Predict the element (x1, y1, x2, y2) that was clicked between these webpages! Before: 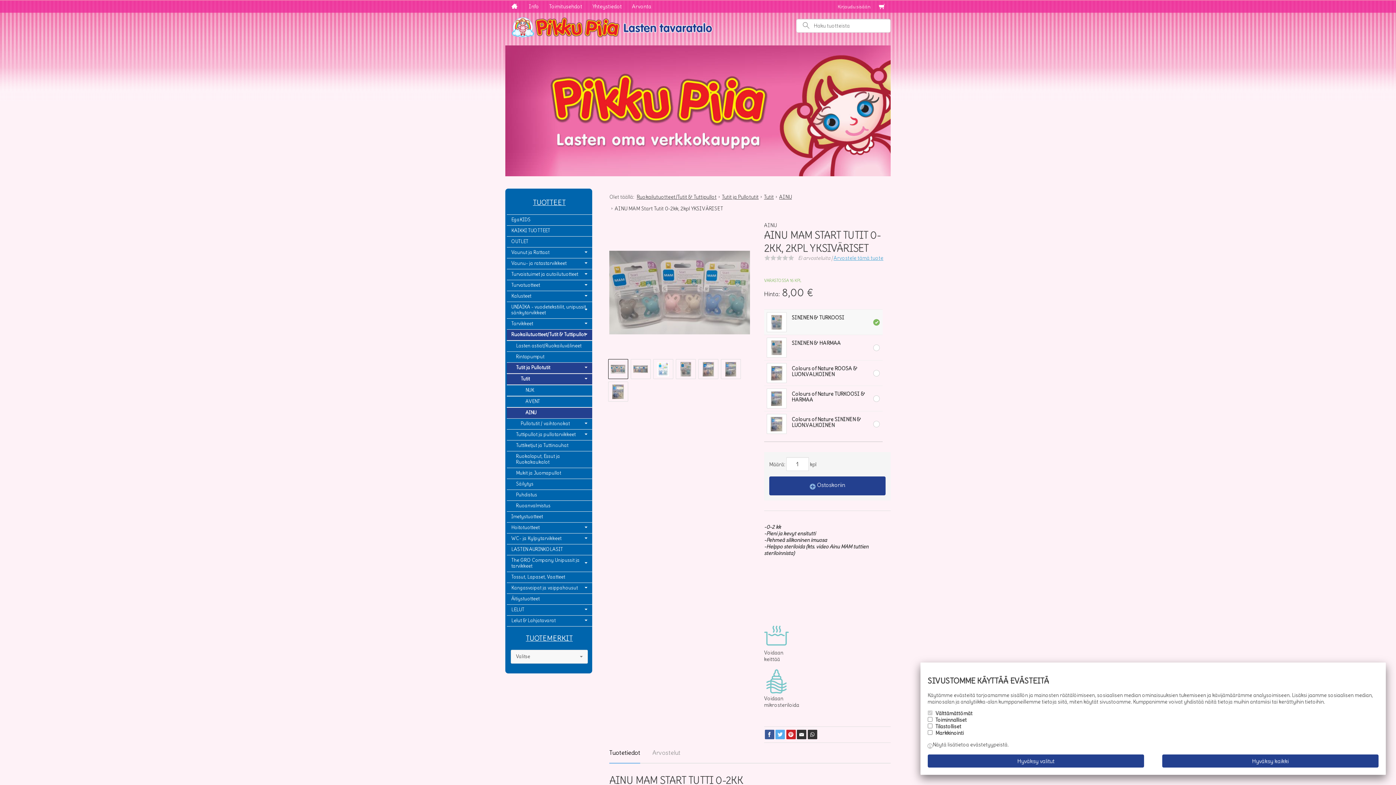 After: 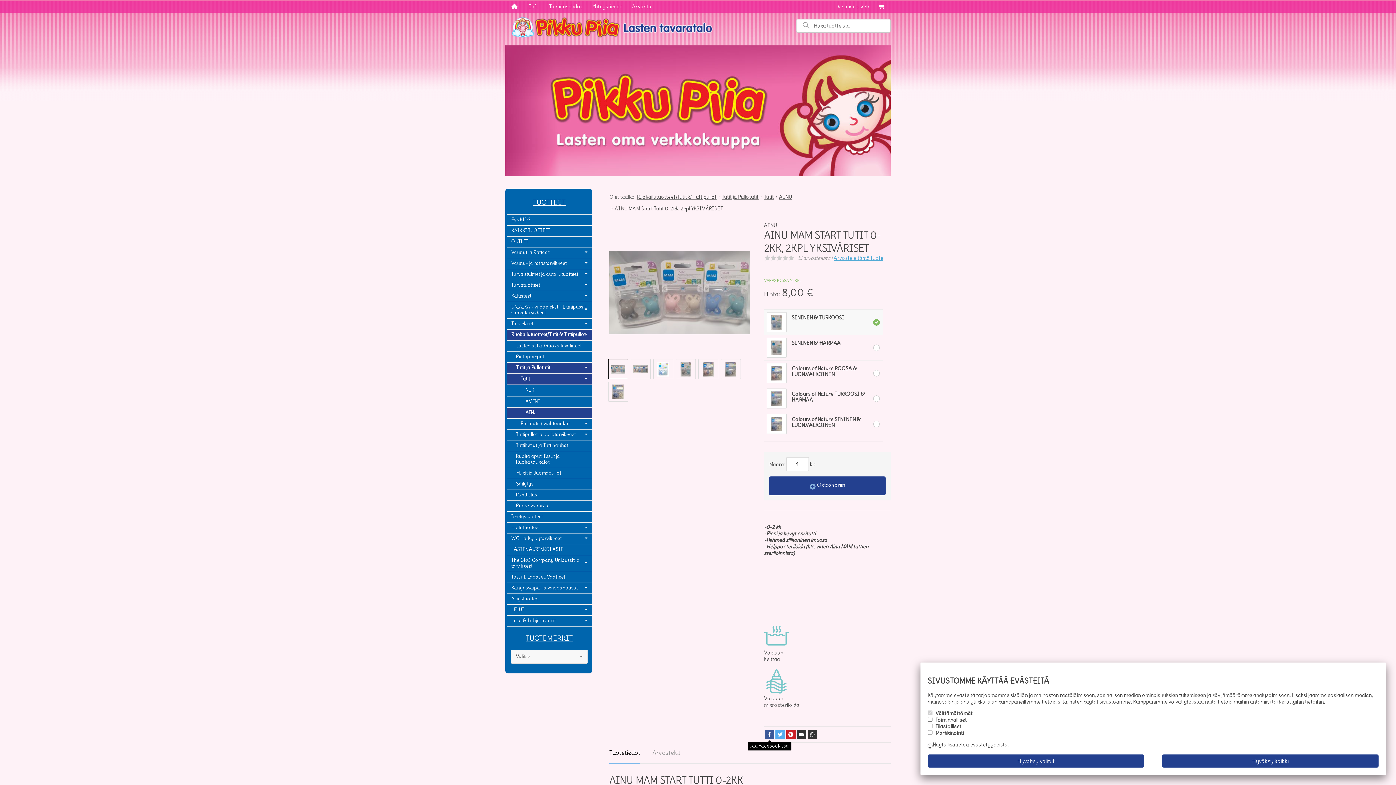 Action: bbox: (764, 730, 774, 739)